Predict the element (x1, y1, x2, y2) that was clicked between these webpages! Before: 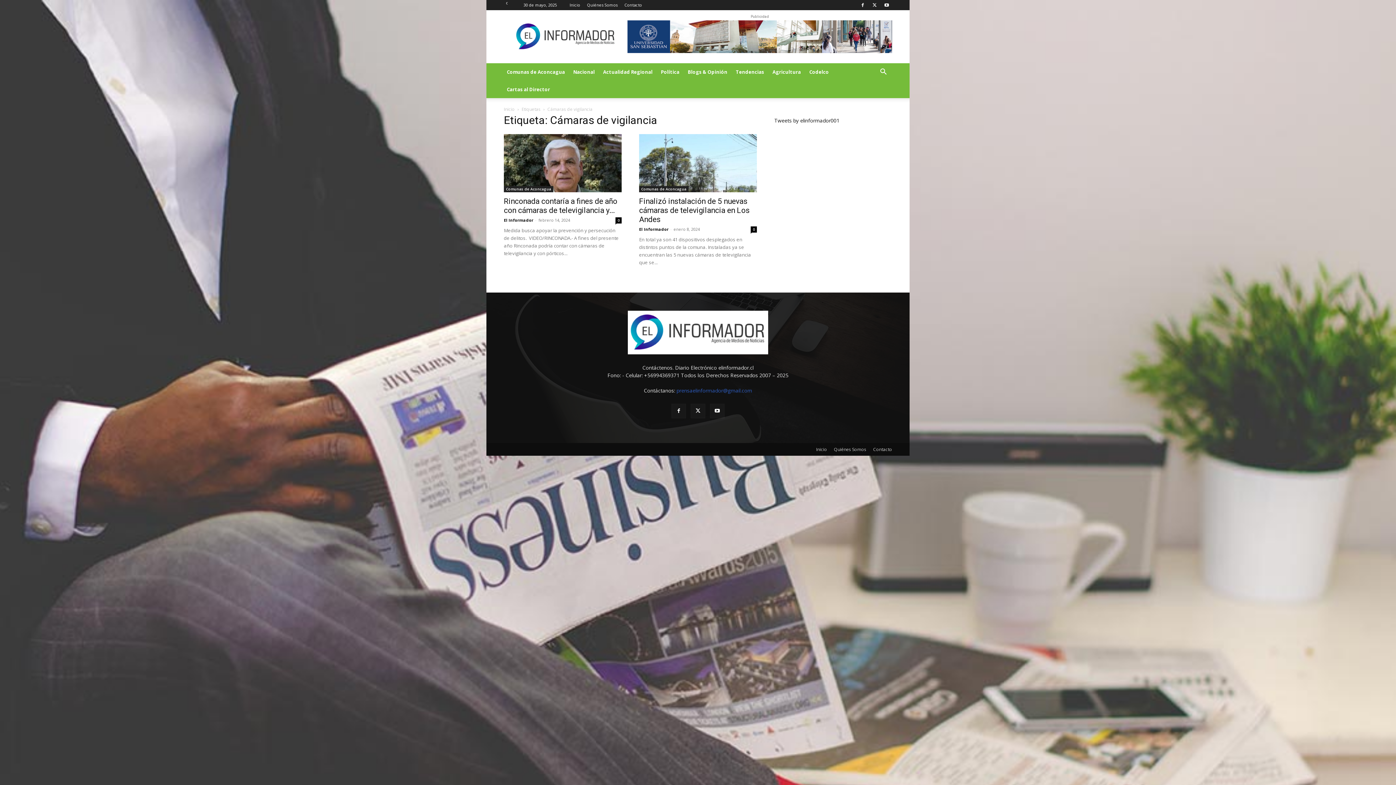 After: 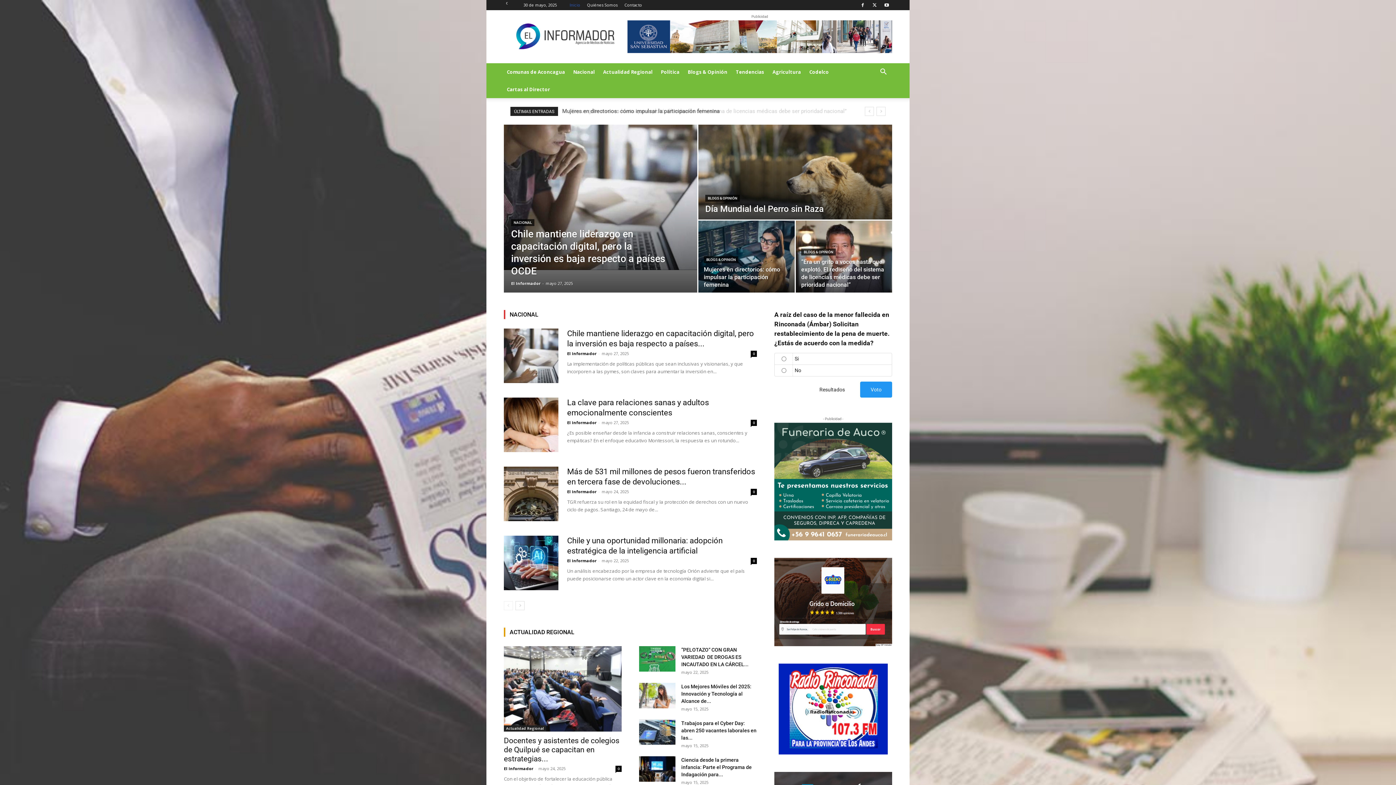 Action: label: Inicio bbox: (504, 106, 514, 112)